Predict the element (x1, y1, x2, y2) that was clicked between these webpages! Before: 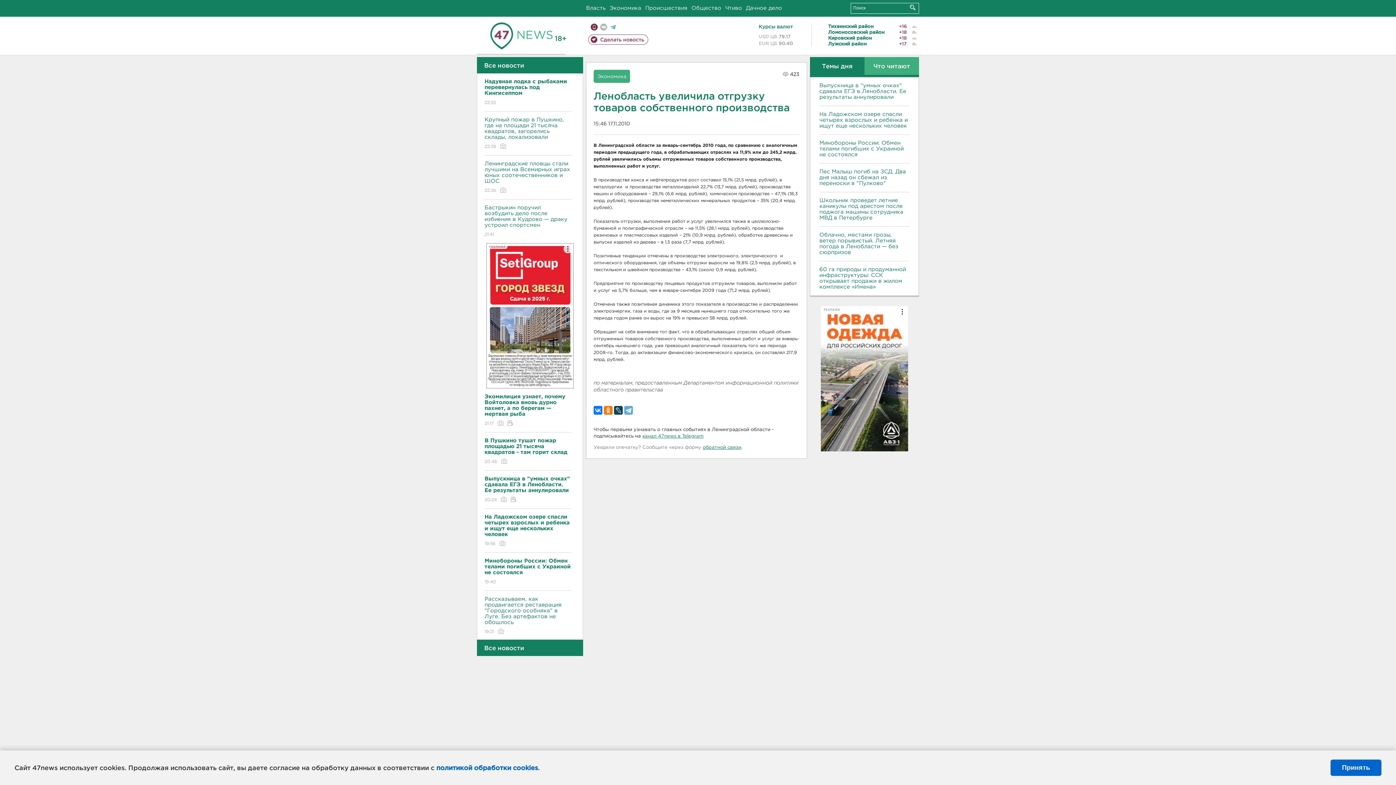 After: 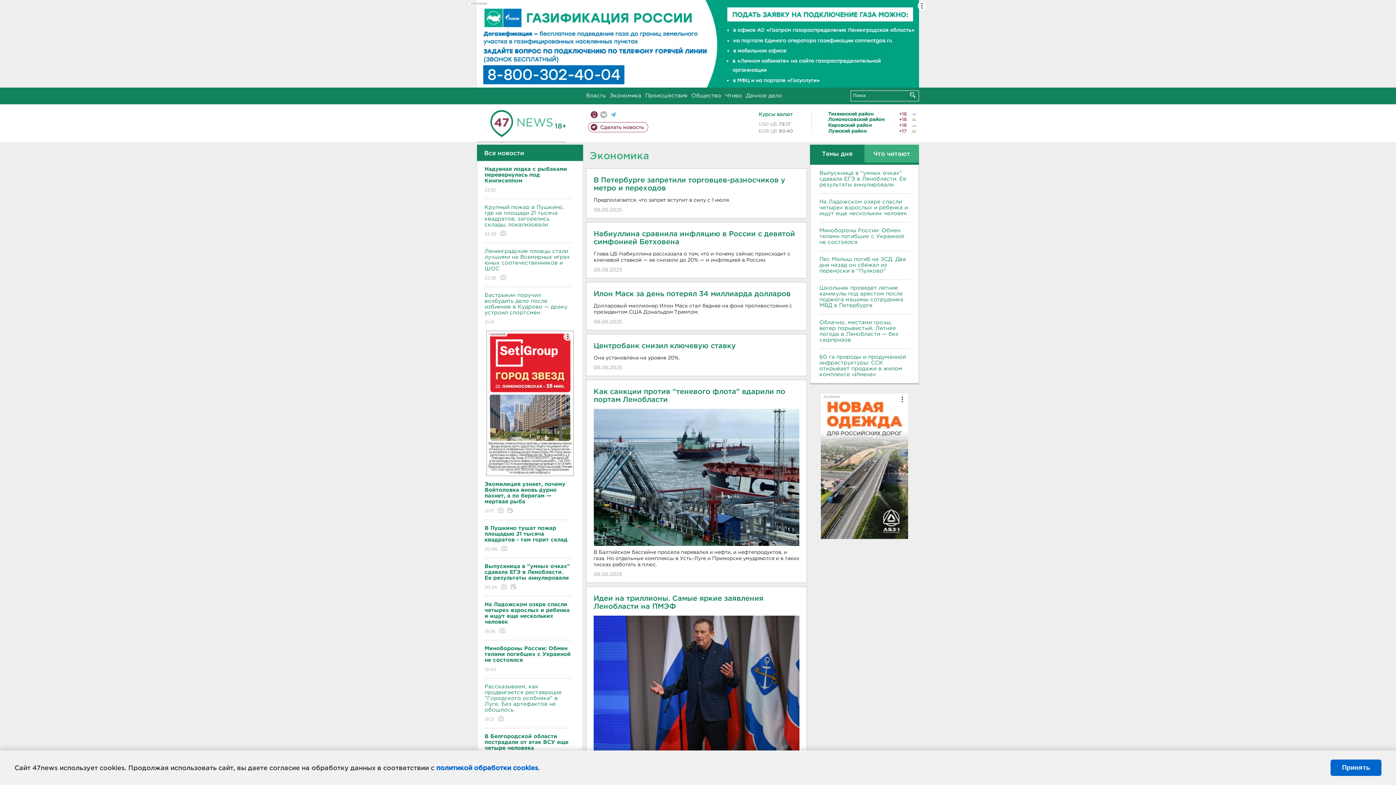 Action: label: Экономика bbox: (609, 5, 641, 10)